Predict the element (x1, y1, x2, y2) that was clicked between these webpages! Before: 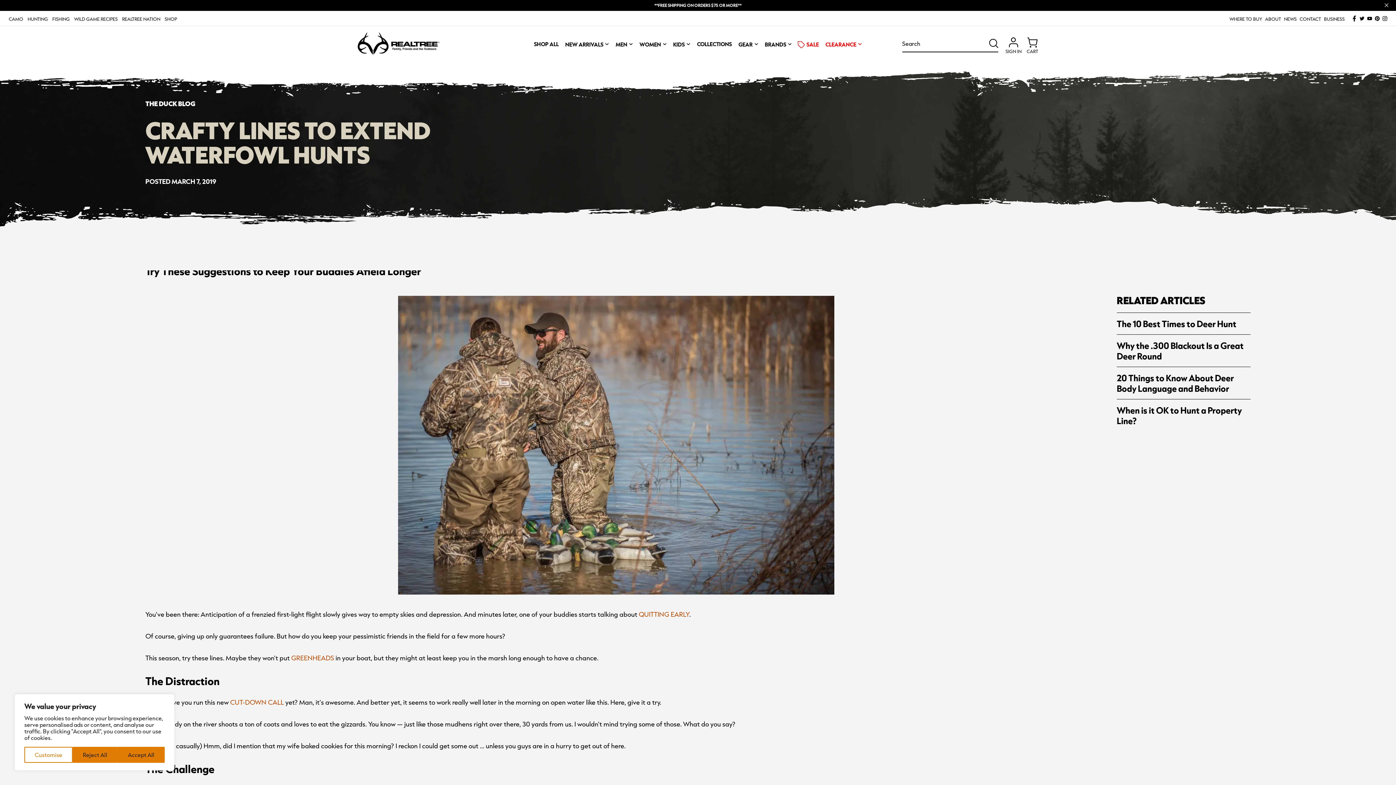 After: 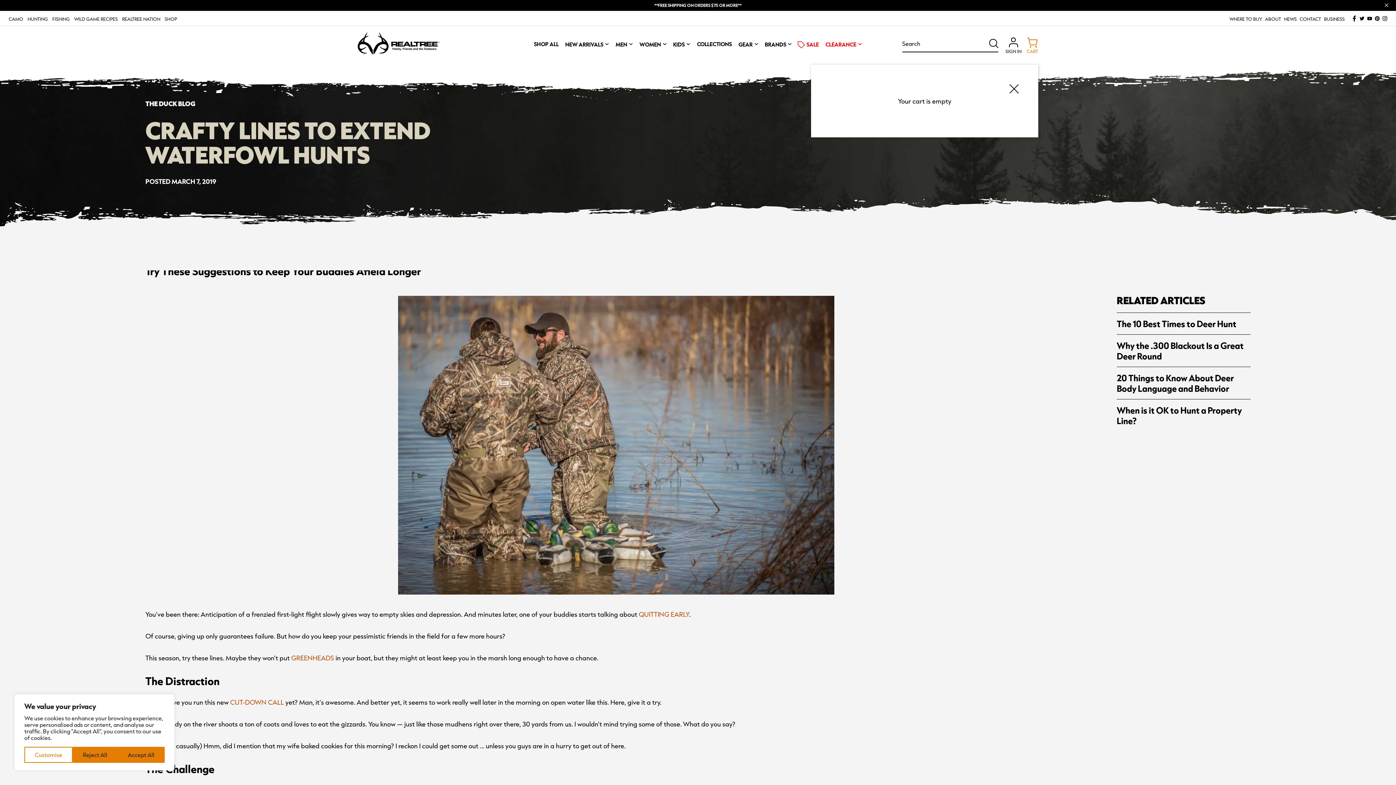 Action: bbox: (1026, 37, 1038, 54) label: CART